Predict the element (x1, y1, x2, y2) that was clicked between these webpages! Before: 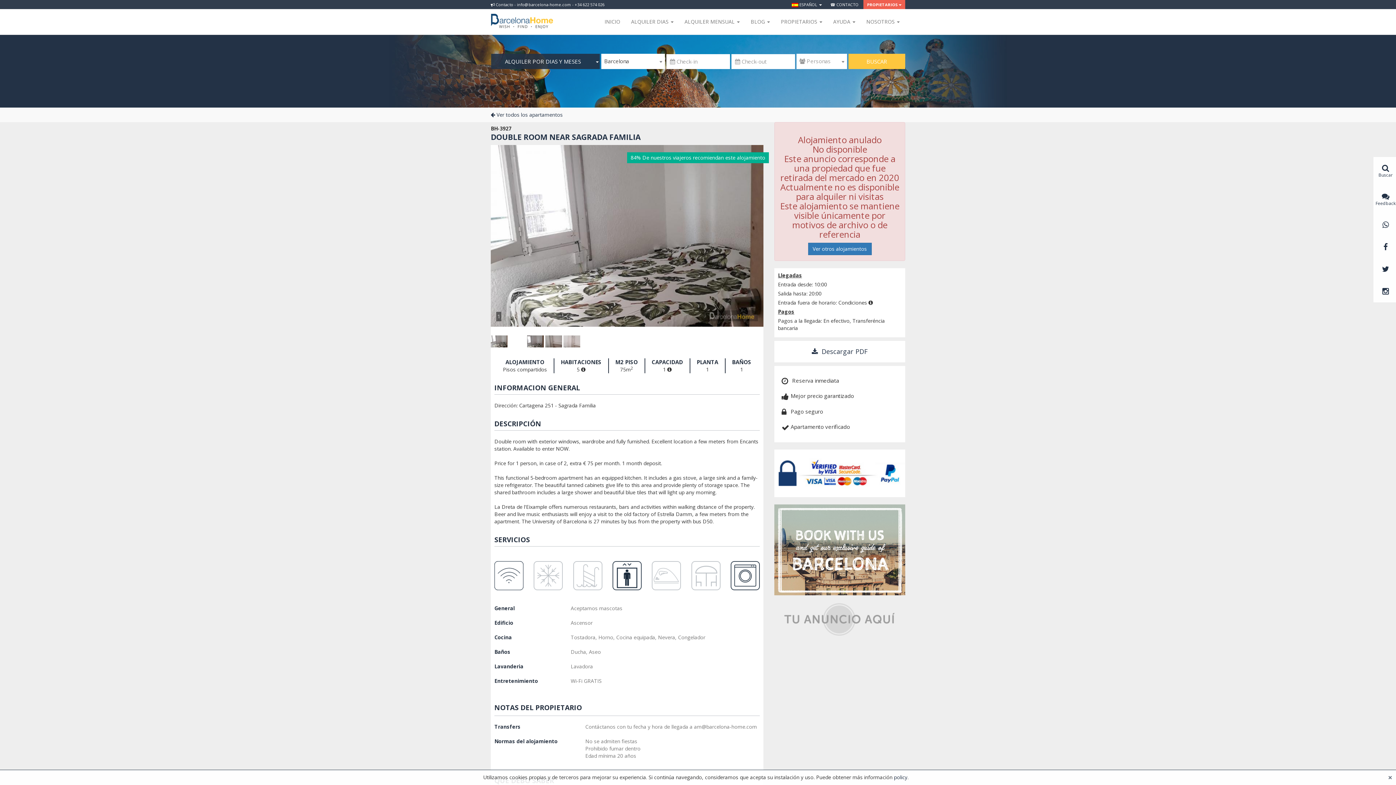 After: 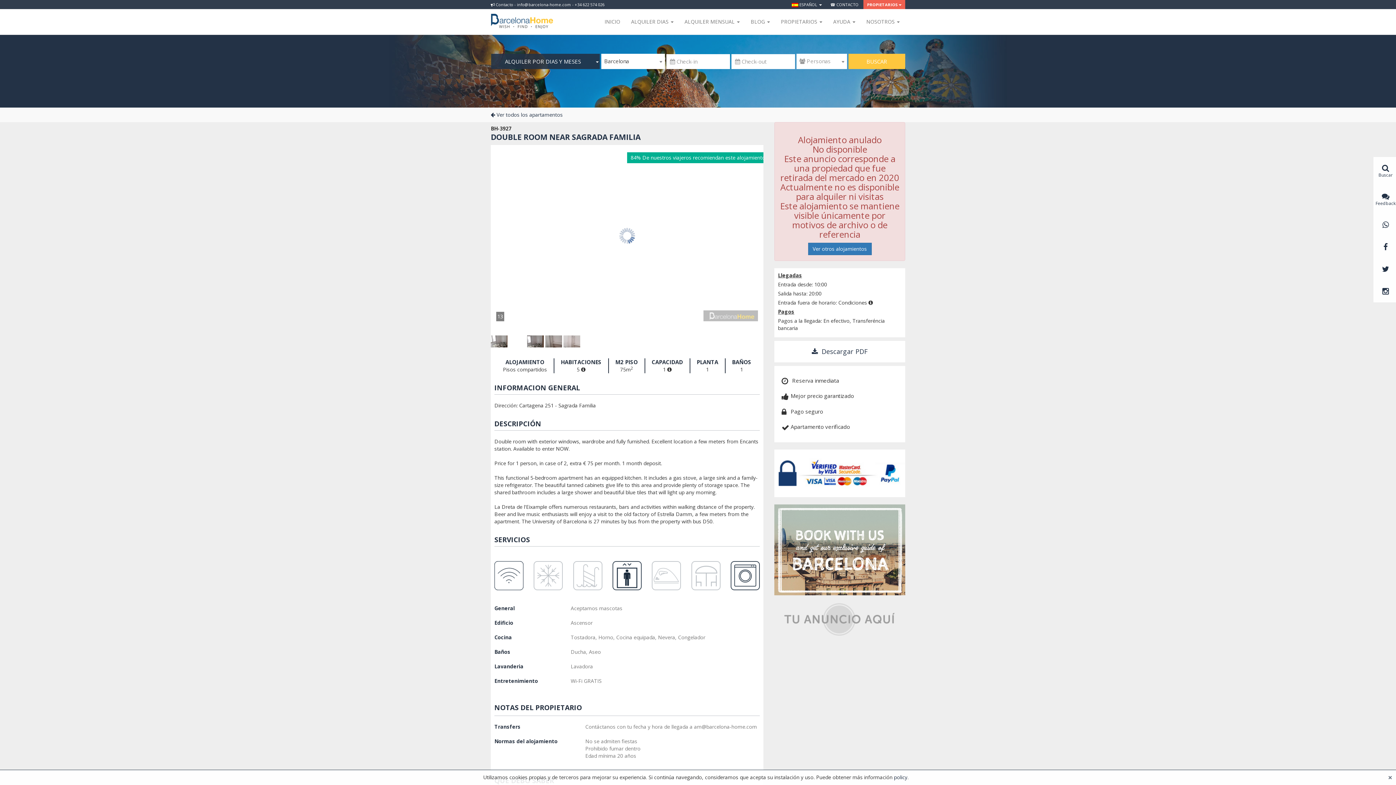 Action: bbox: (709, 336, 727, 343)